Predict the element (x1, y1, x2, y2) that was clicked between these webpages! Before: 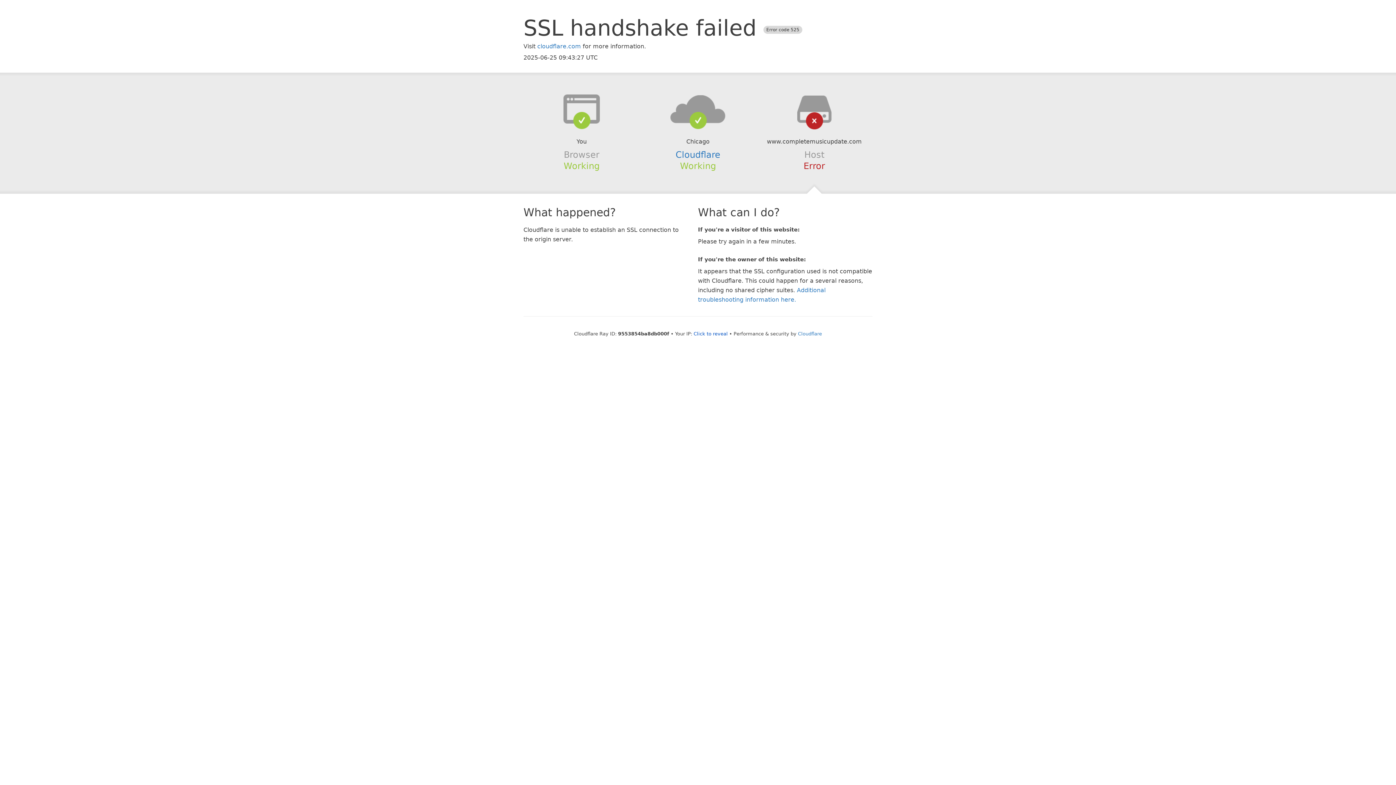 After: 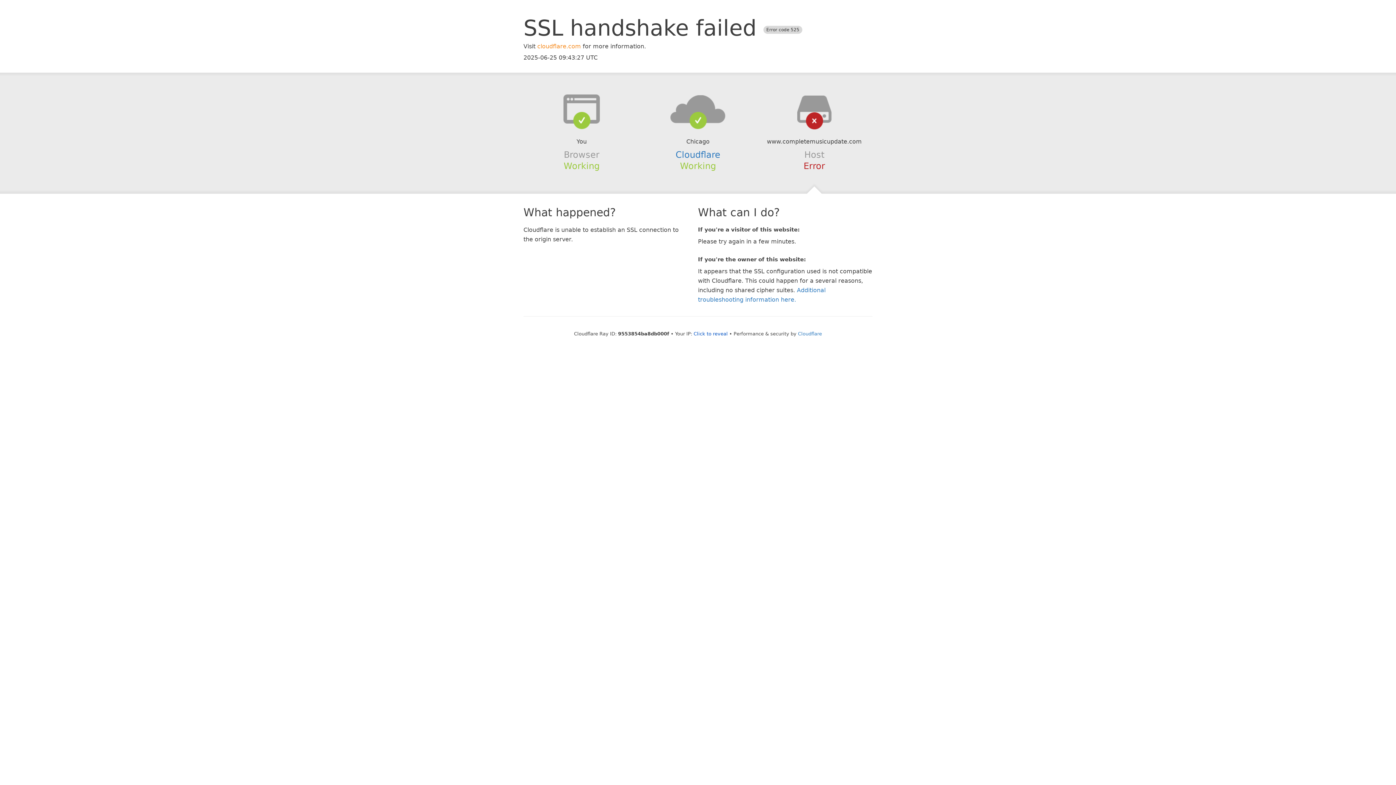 Action: bbox: (537, 42, 581, 49) label: cloudflare.com